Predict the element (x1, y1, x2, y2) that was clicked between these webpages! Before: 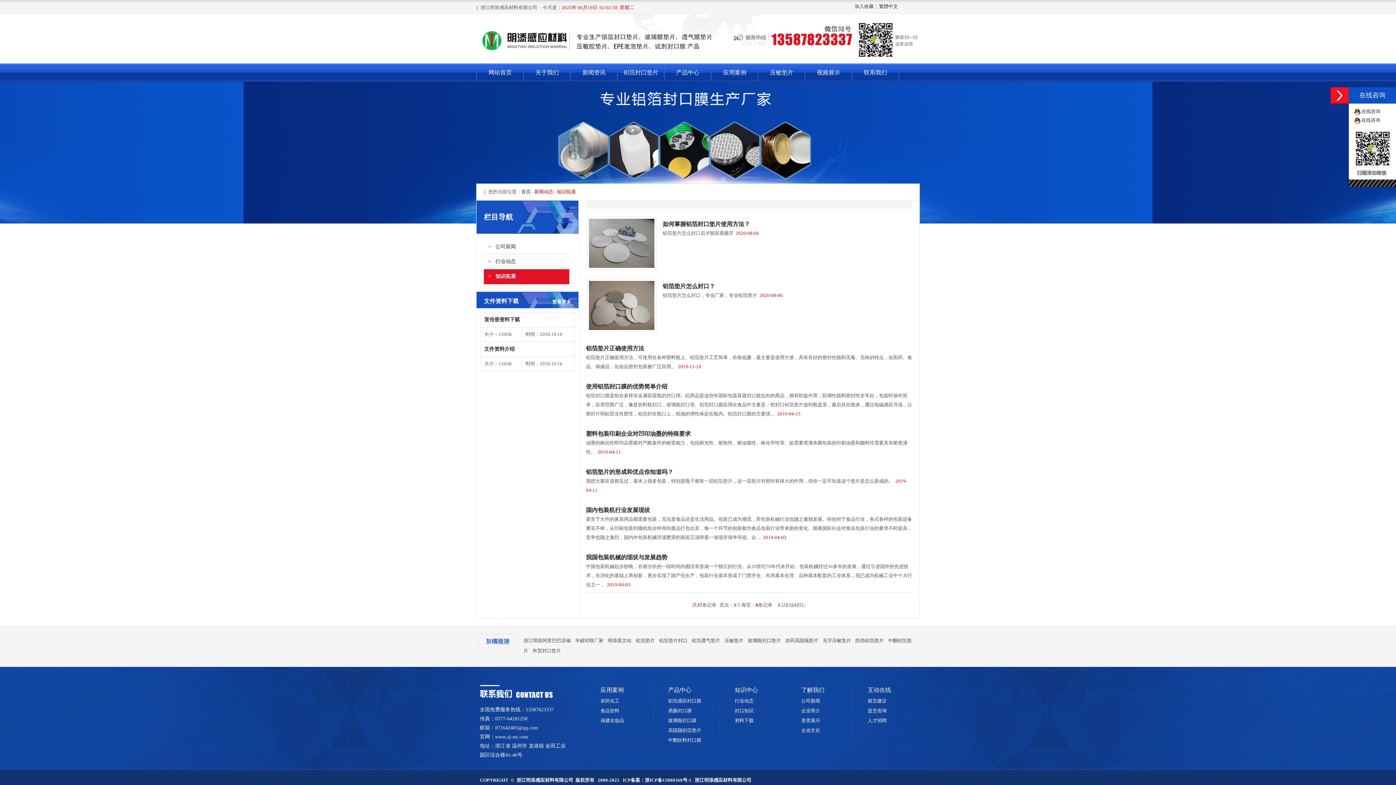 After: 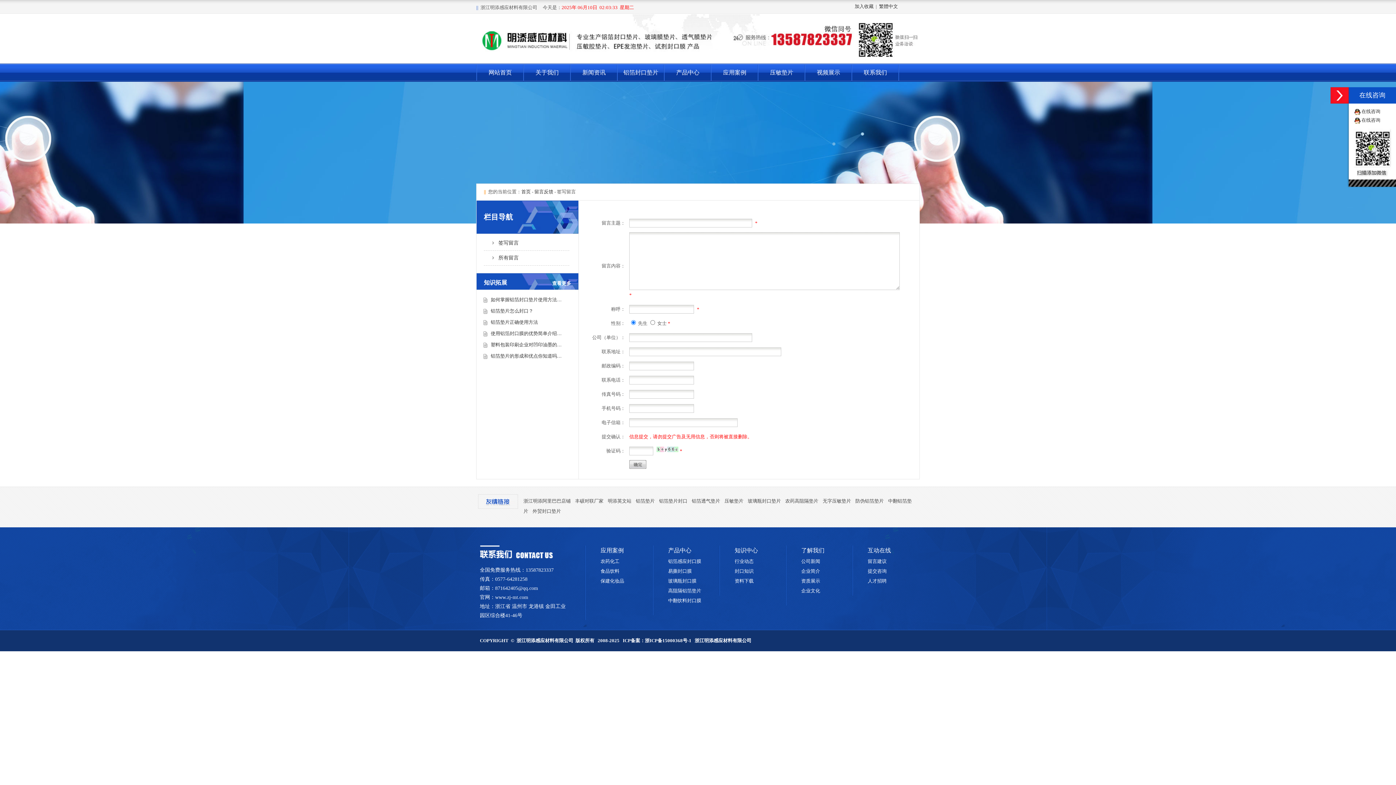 Action: label: 提交咨询 bbox: (868, 708, 886, 713)